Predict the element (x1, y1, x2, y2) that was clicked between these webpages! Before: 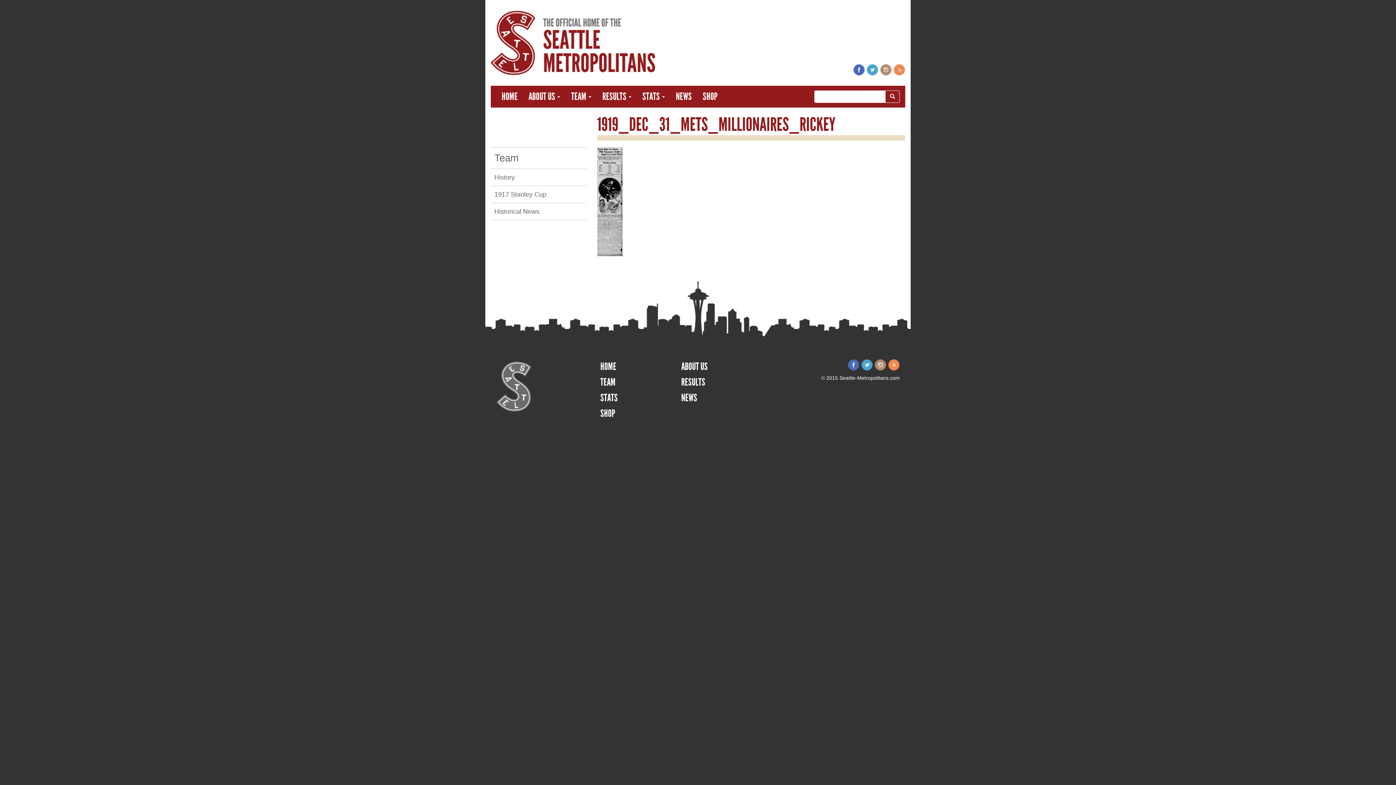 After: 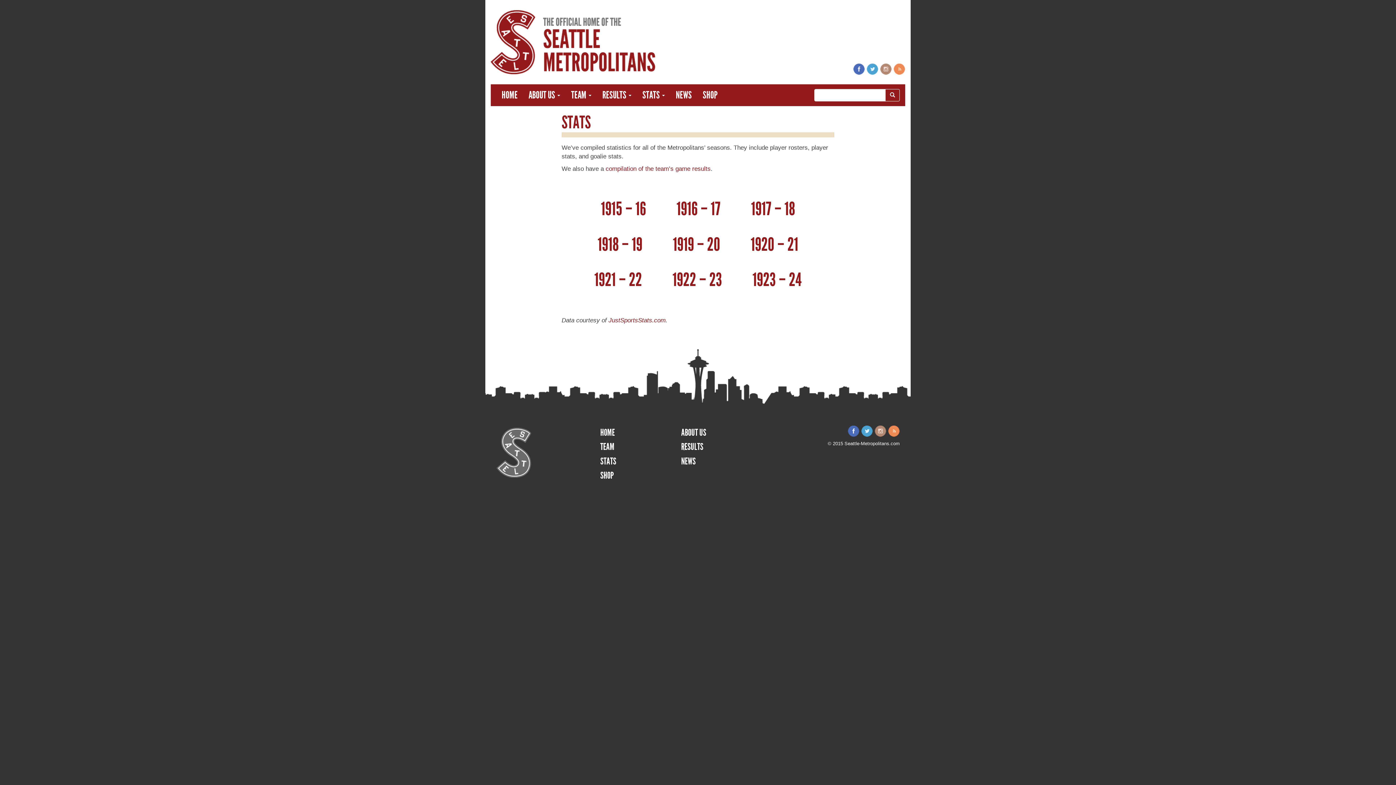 Action: label: STATS  bbox: (637, 85, 670, 107)